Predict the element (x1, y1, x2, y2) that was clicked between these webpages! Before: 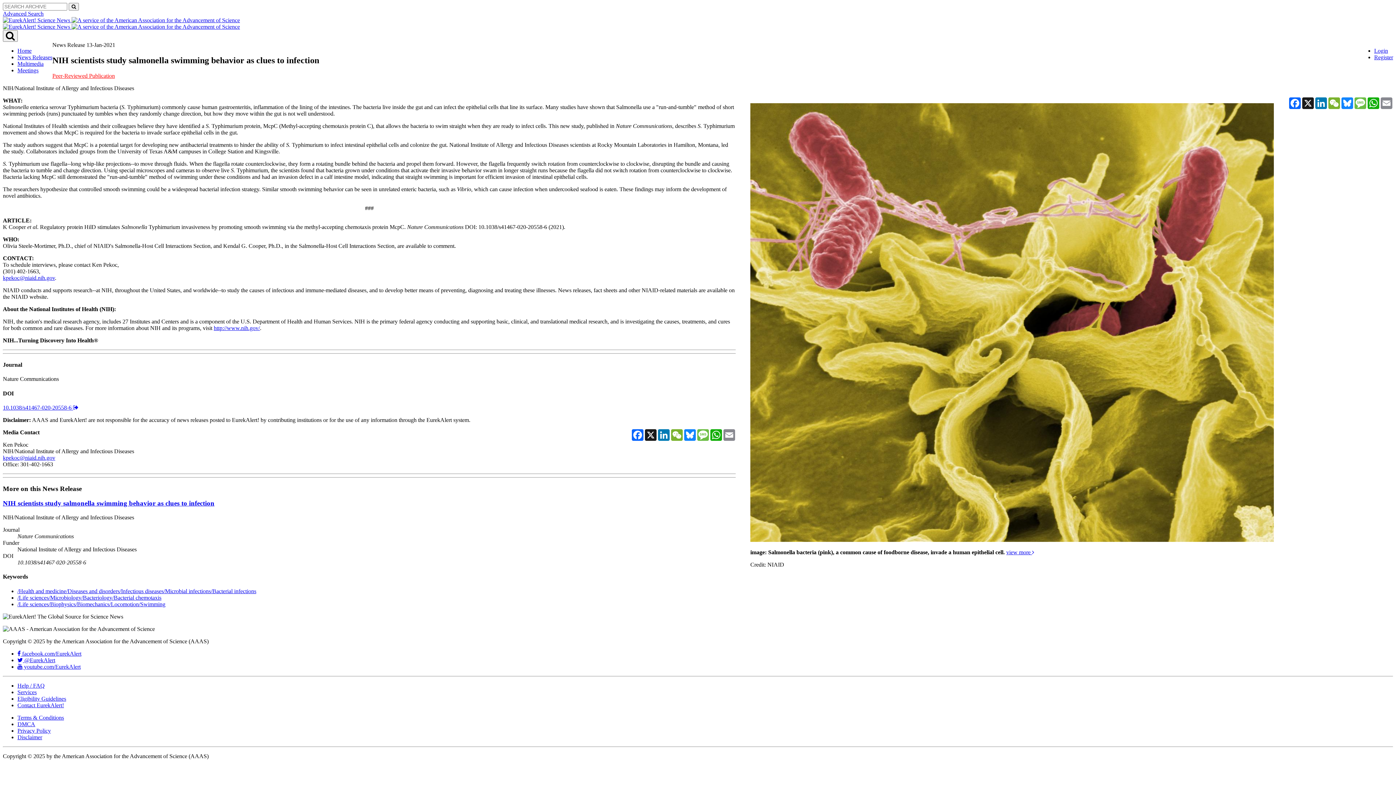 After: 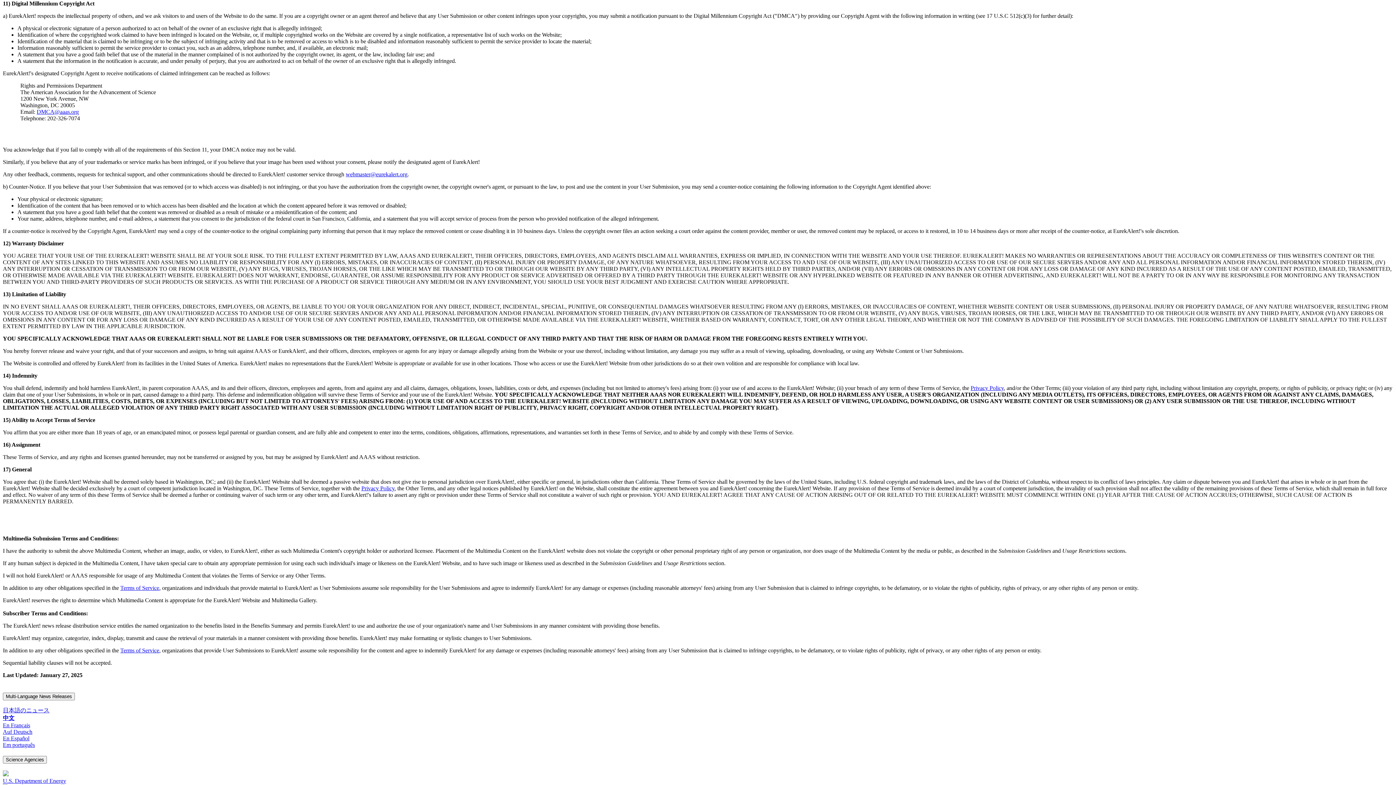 Action: bbox: (17, 721, 35, 727) label: DMCA